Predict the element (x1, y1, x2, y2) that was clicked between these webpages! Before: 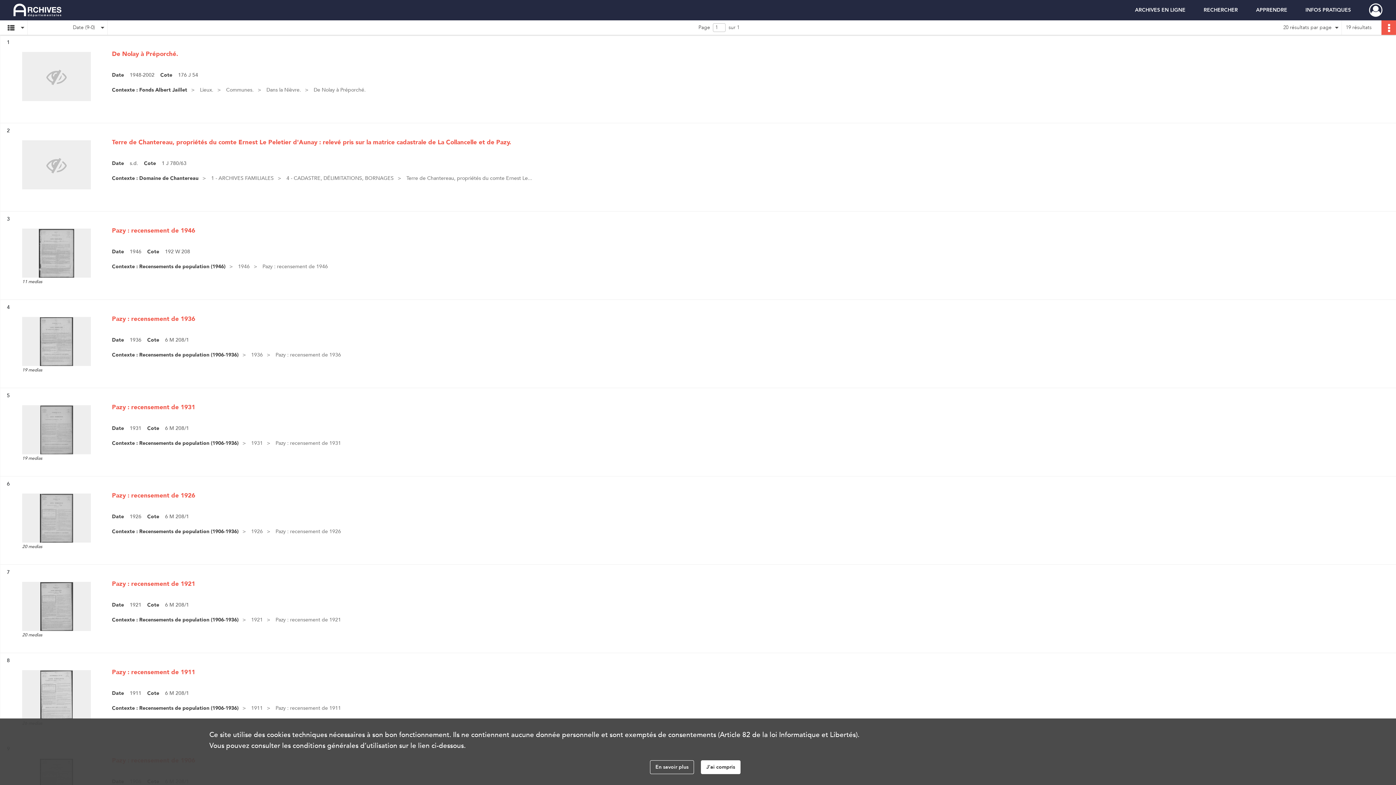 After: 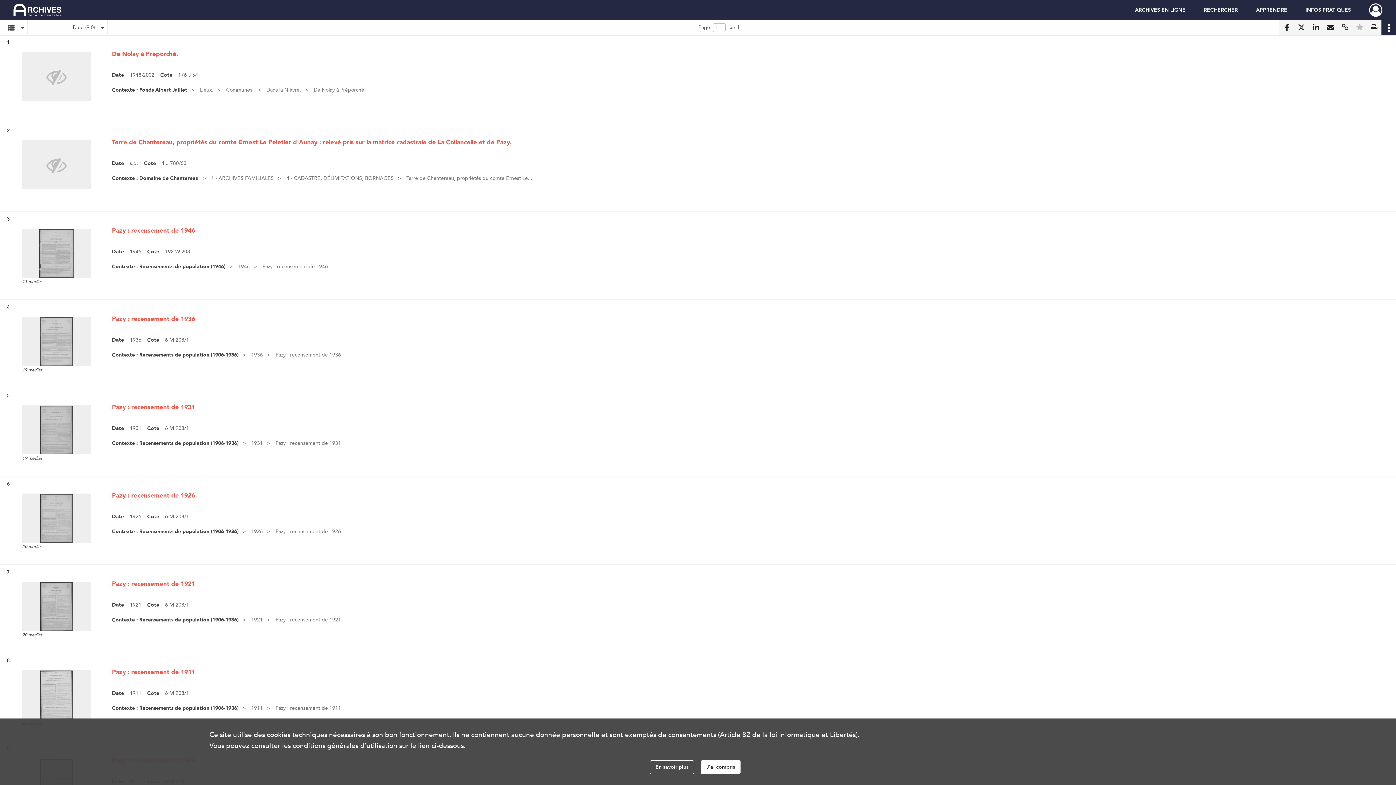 Action: bbox: (1381, 20, 1396, 34)